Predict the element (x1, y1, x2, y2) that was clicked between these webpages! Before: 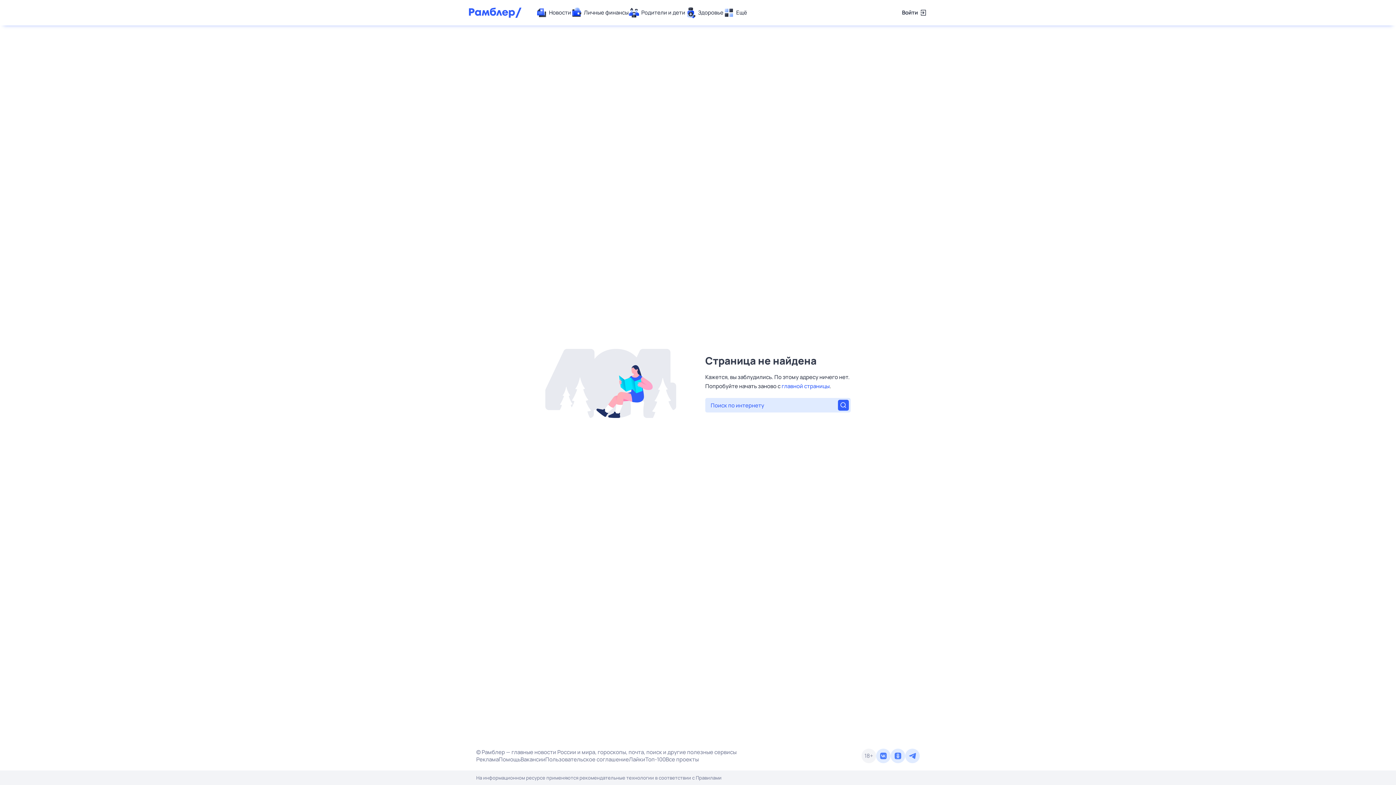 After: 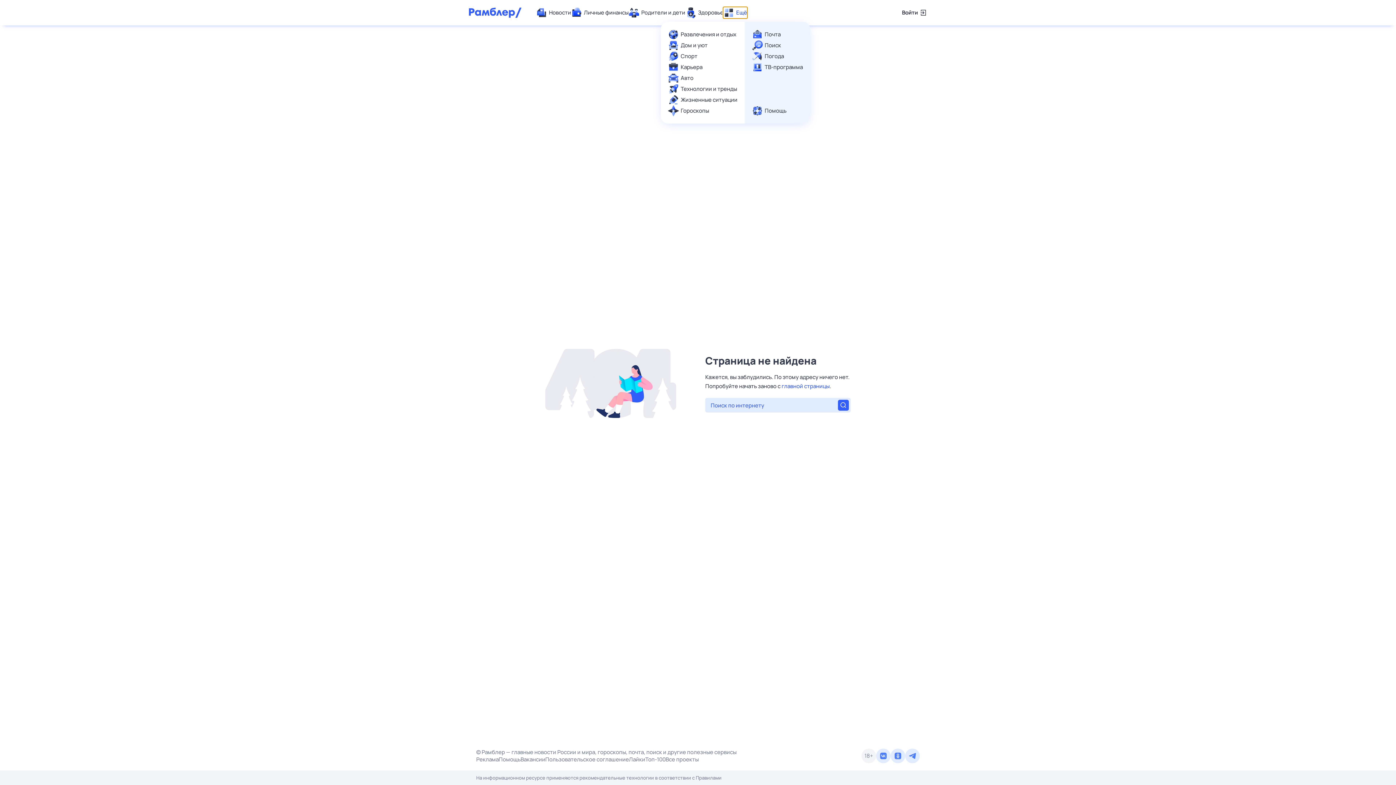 Action: label: Ещё bbox: (723, 7, 747, 18)